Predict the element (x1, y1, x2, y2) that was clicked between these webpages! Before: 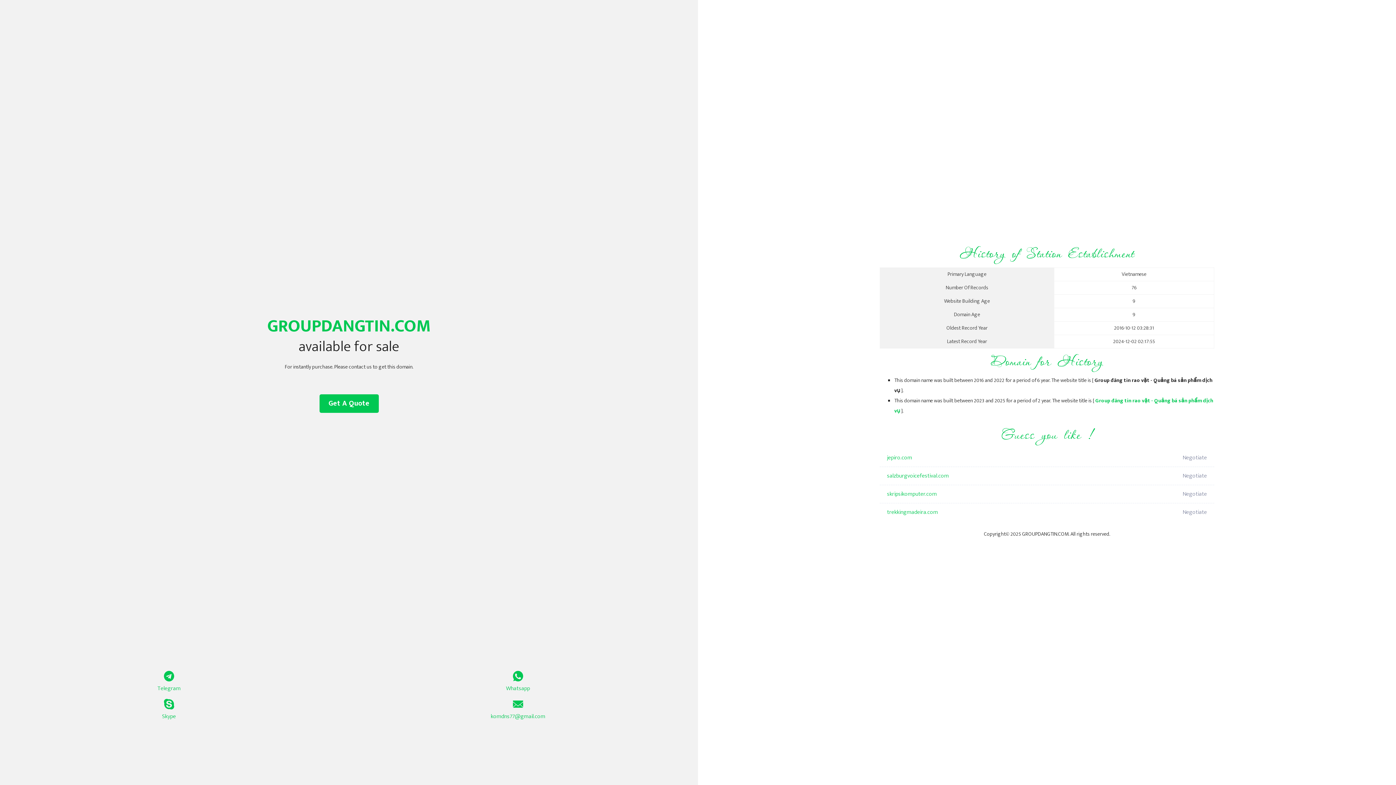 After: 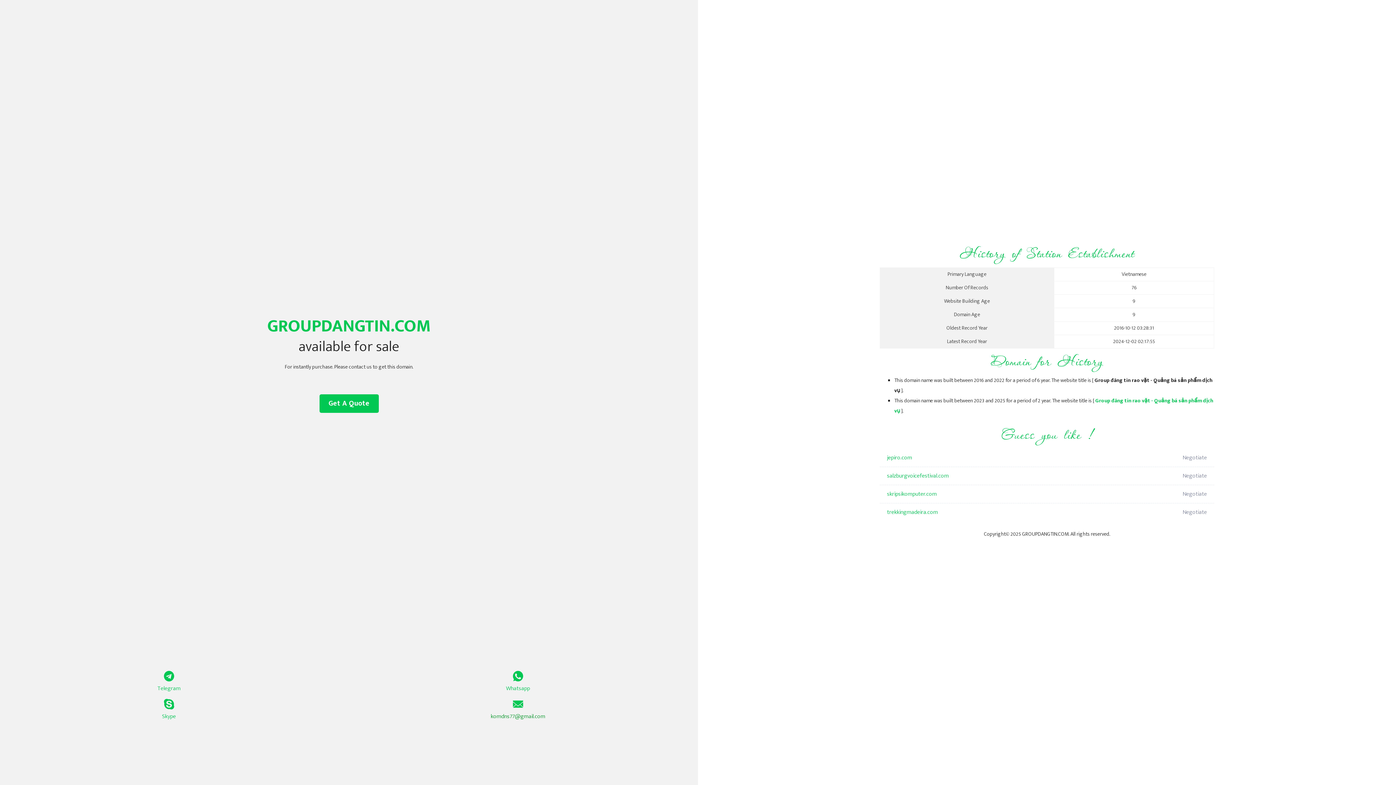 Action: bbox: (349, 699, 687, 721) label: komdns77@gmail.com